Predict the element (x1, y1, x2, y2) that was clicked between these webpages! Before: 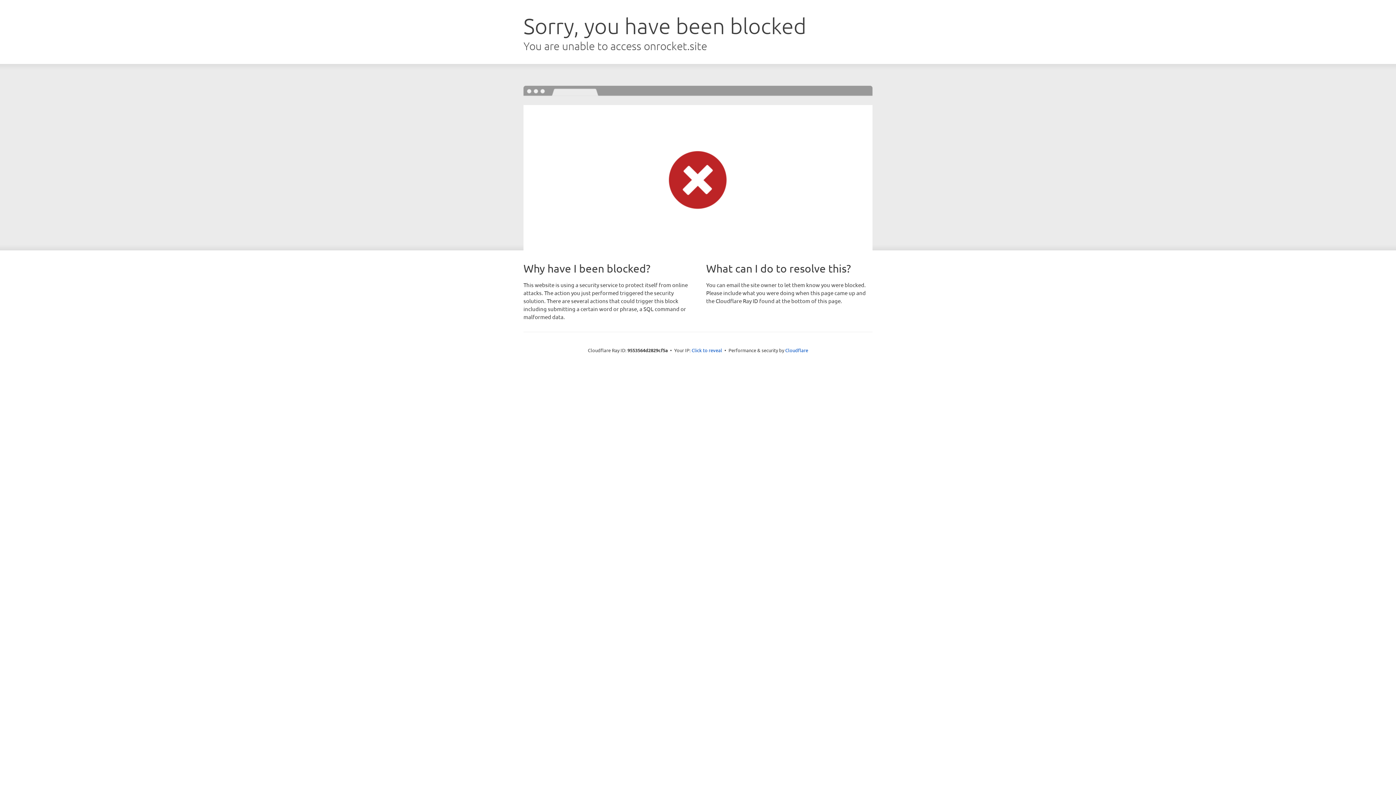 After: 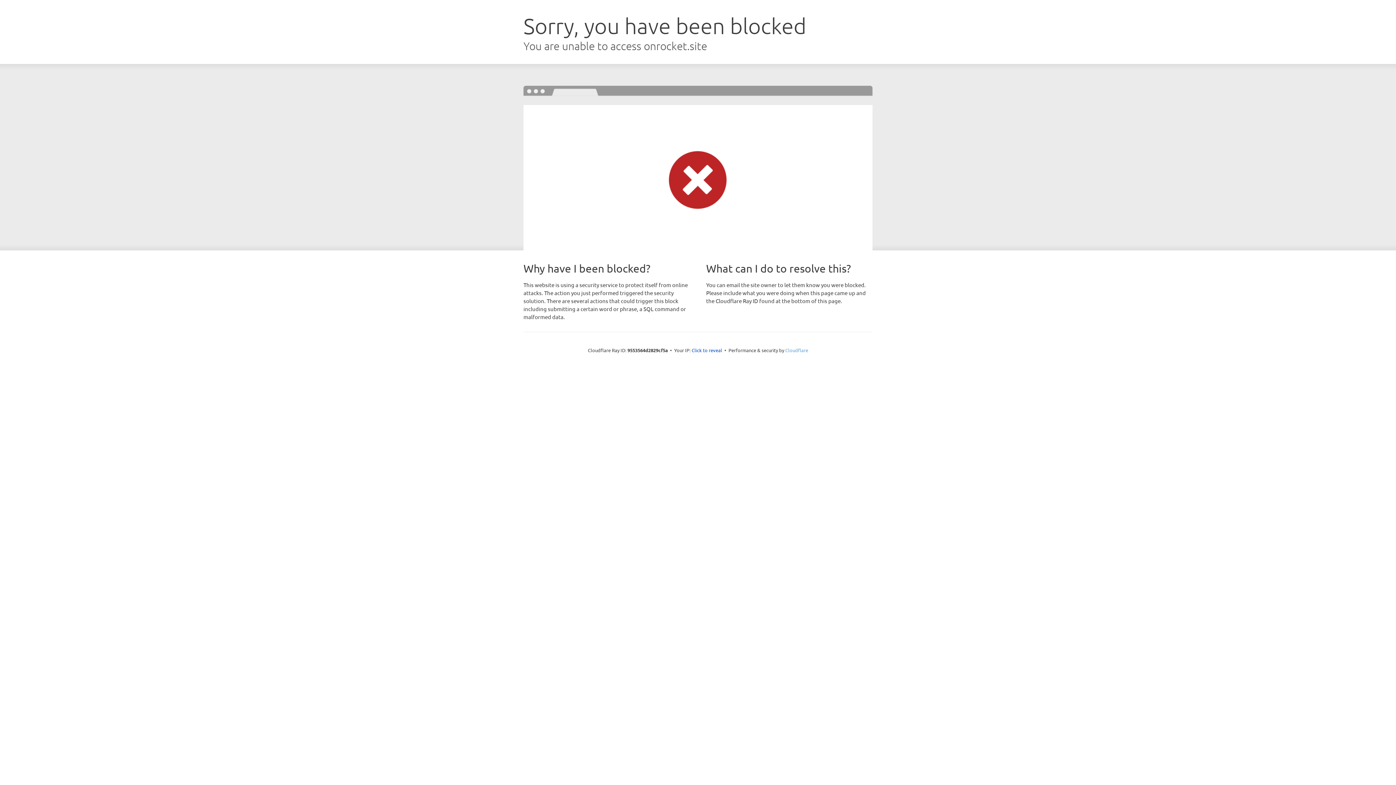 Action: label: Cloudflare bbox: (785, 347, 808, 353)